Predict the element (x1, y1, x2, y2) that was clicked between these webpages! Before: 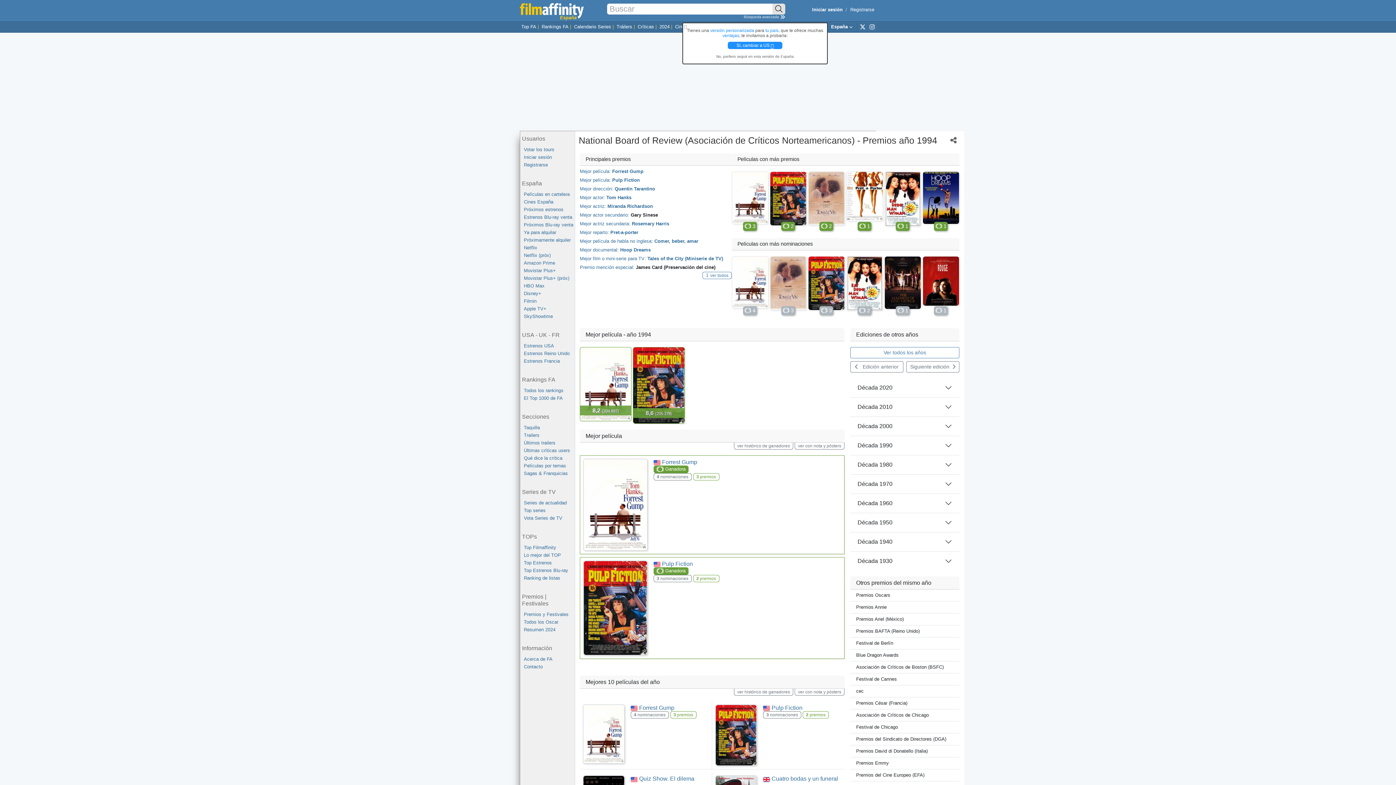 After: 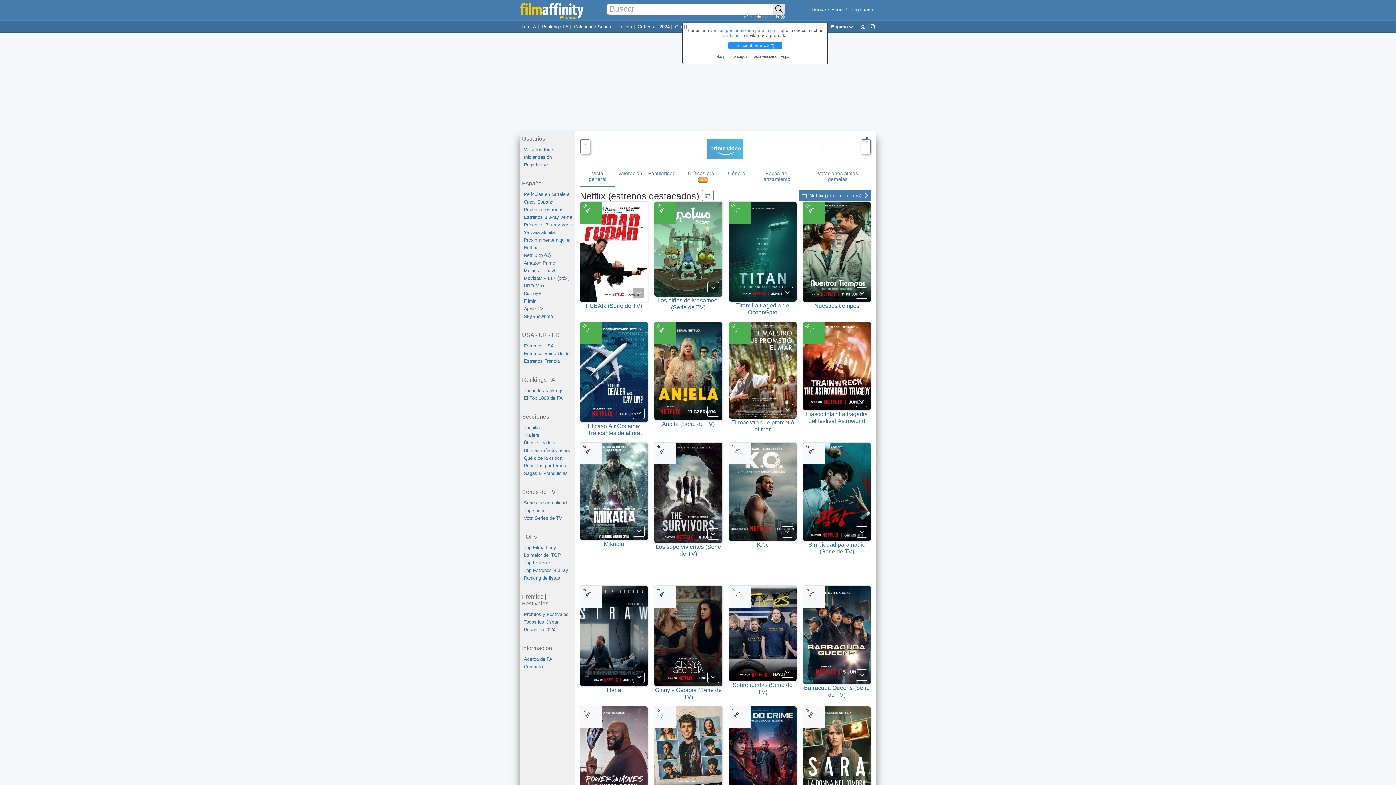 Action: label: Netflix bbox: (524, 244, 574, 251)